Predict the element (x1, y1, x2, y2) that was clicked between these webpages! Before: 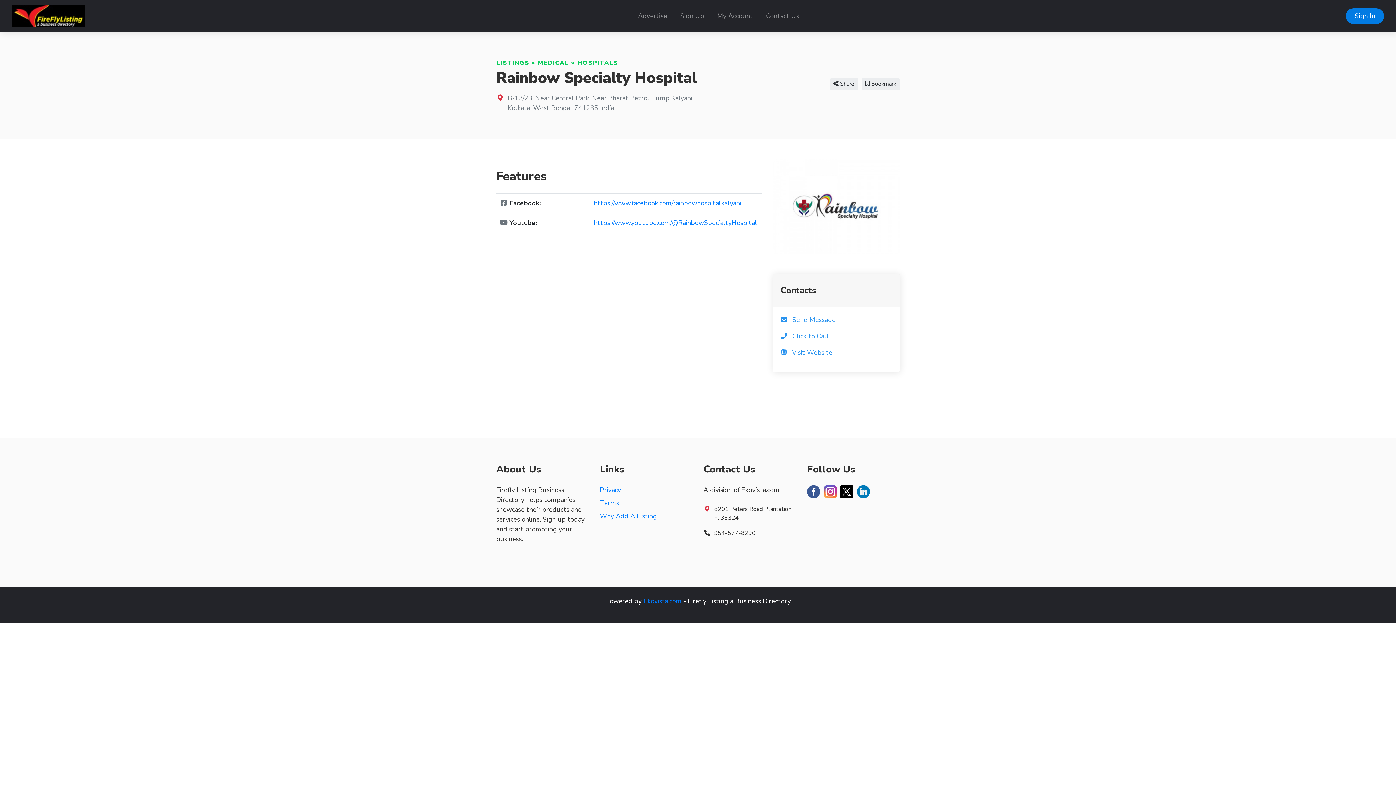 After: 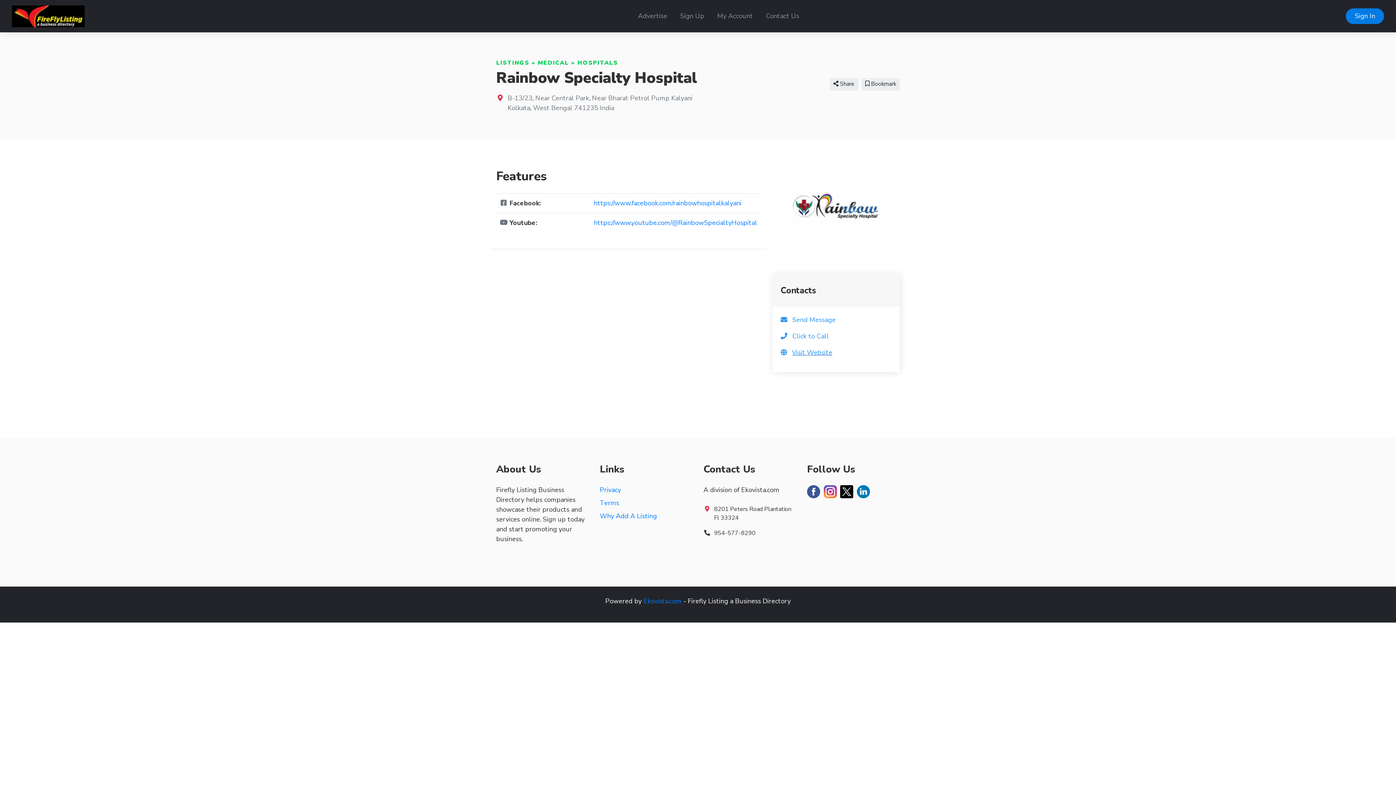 Action: bbox: (792, 348, 832, 357) label: Visit Website